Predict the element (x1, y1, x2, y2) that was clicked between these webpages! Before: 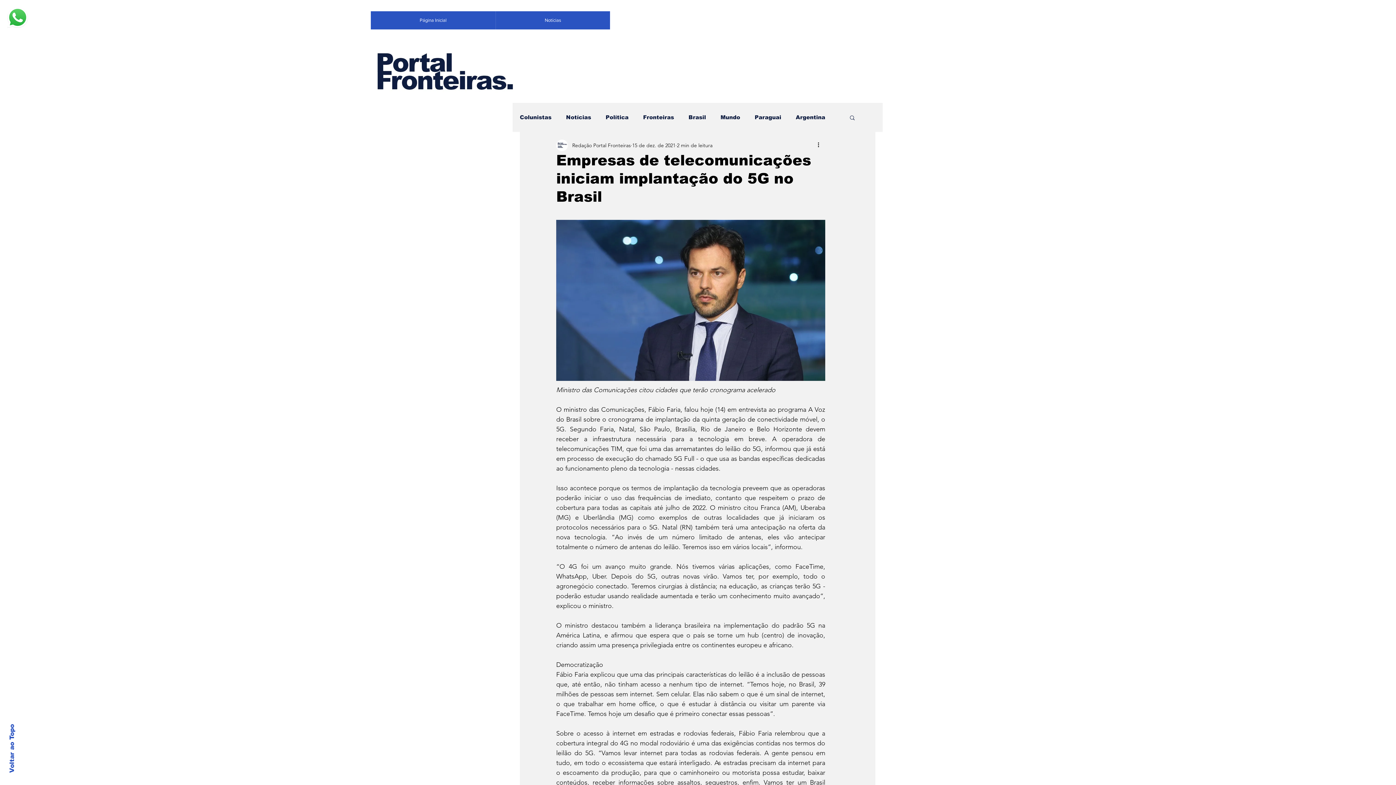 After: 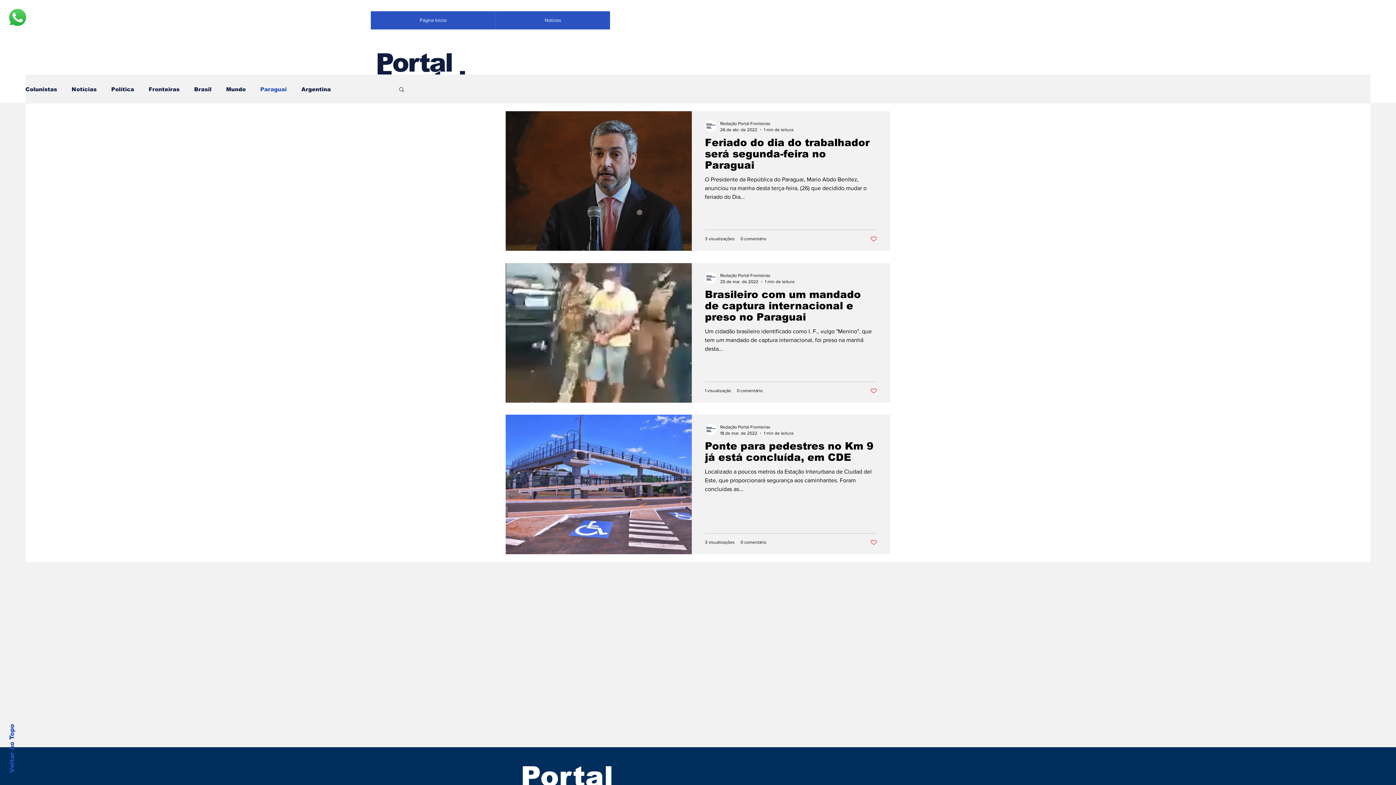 Action: label: Paraguai bbox: (754, 114, 781, 120)